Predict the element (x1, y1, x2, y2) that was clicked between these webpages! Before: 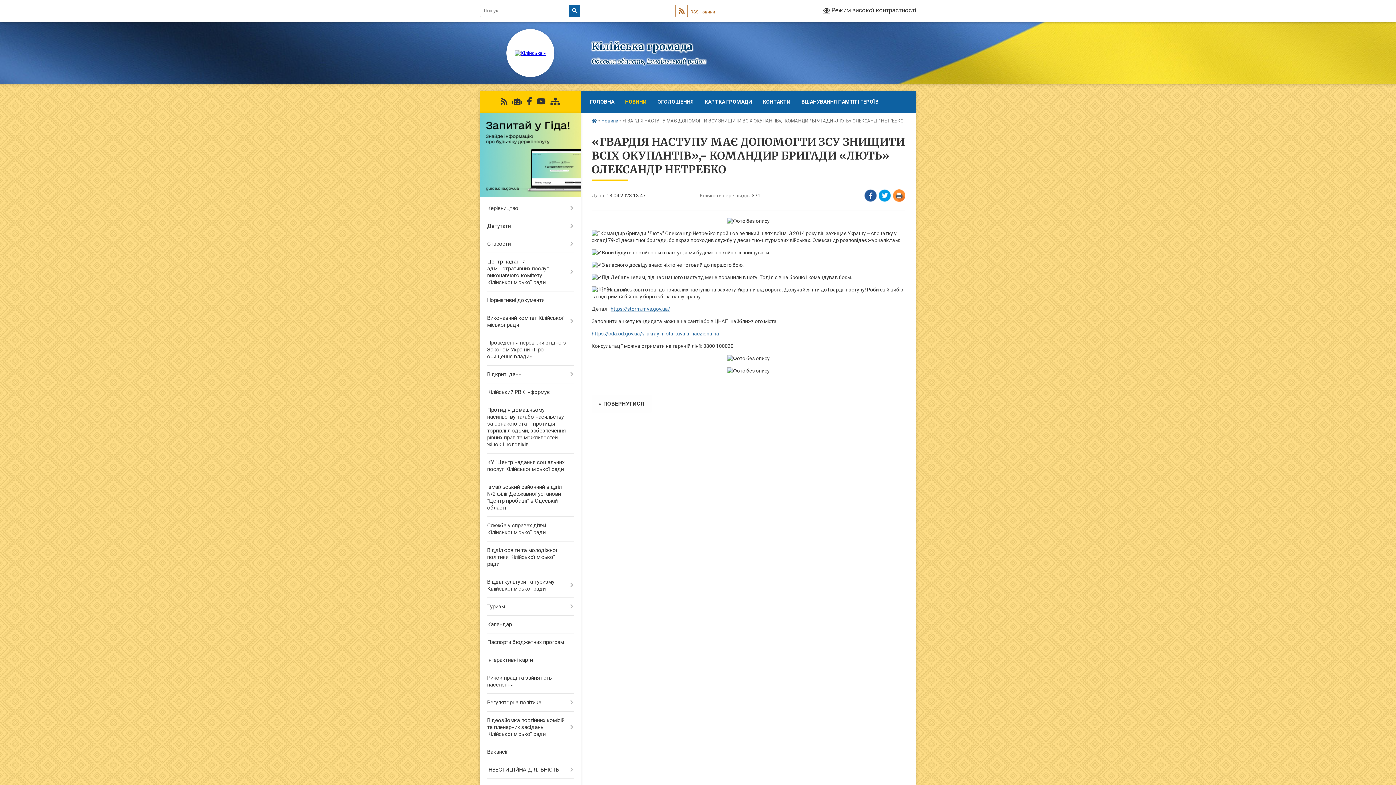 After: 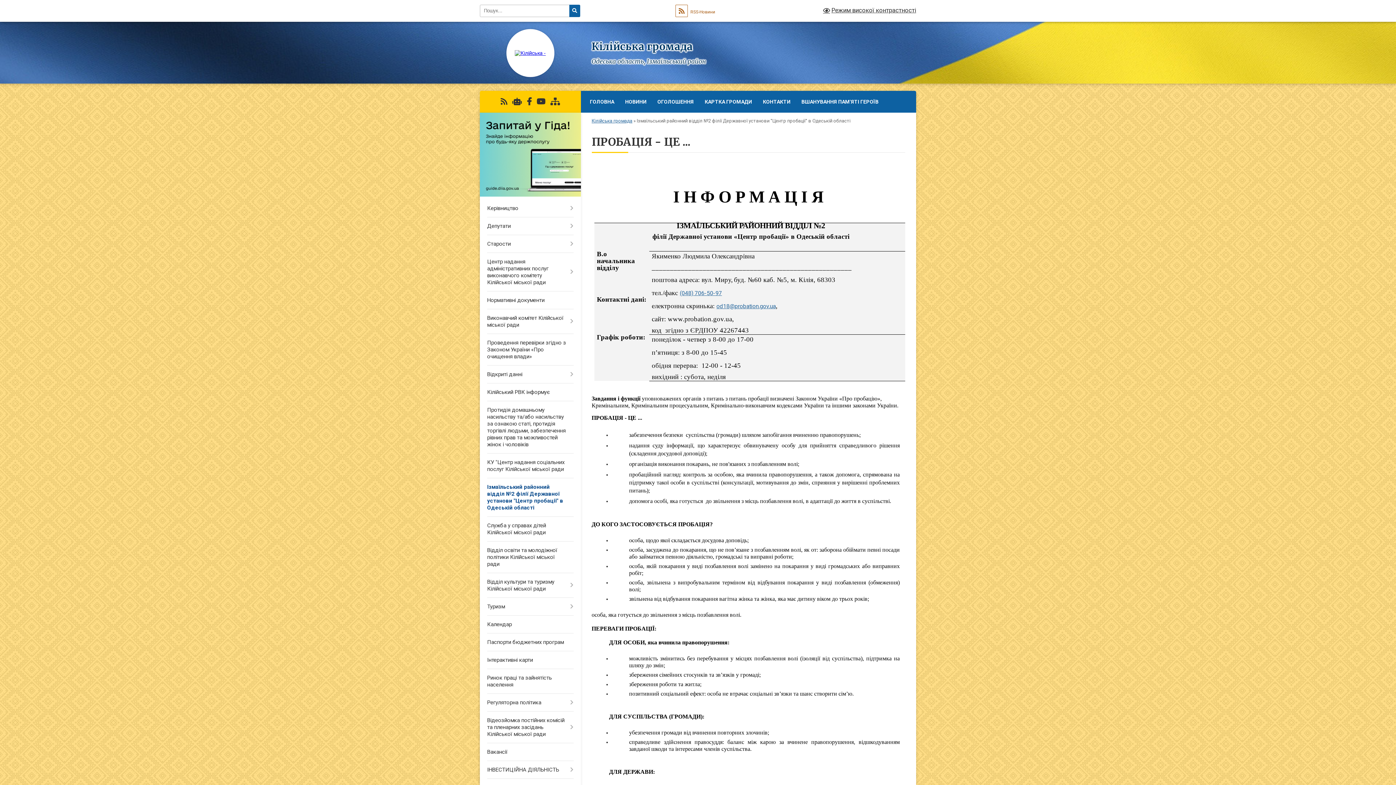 Action: bbox: (480, 478, 580, 517) label: Ізмаїльський районний відділ №2 філії Державної установи "Центр пробації" в Одеській області